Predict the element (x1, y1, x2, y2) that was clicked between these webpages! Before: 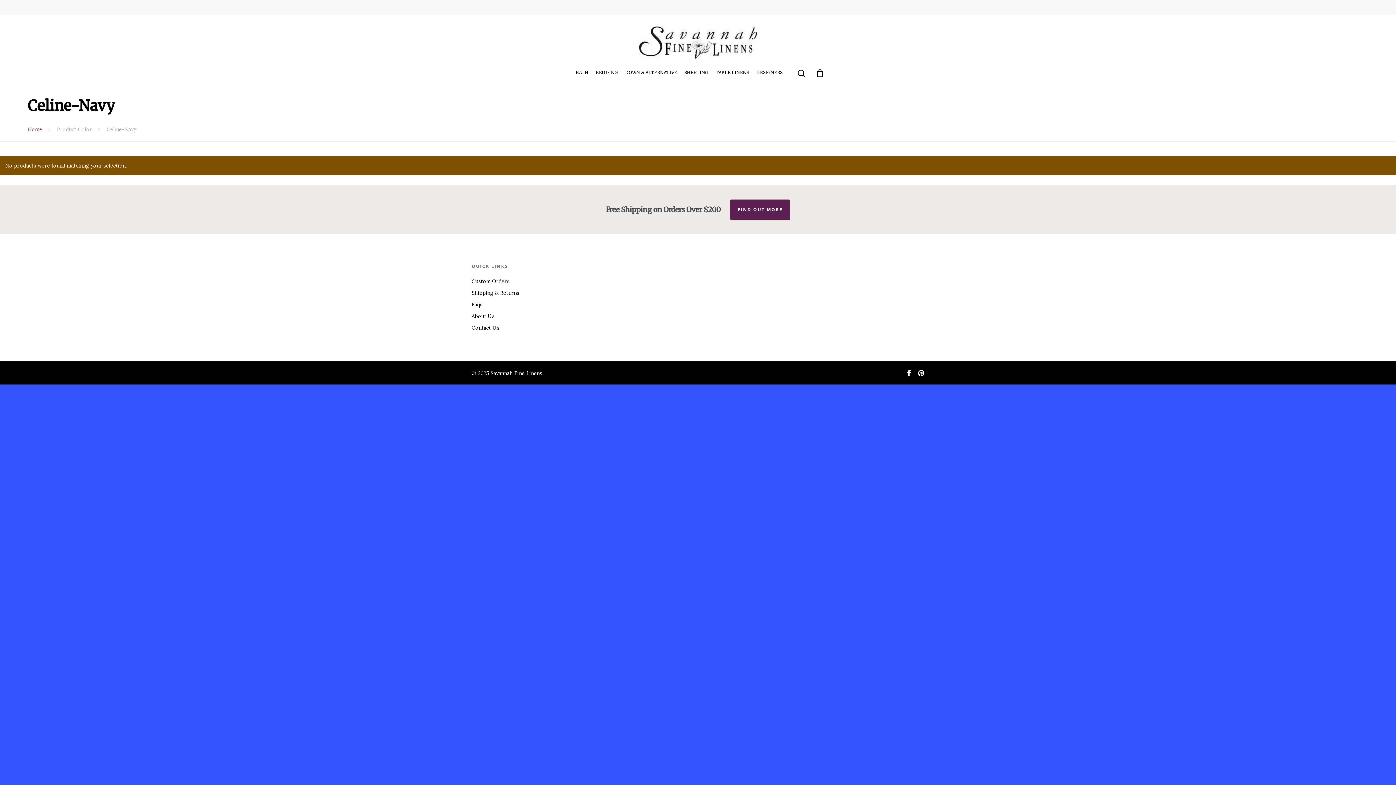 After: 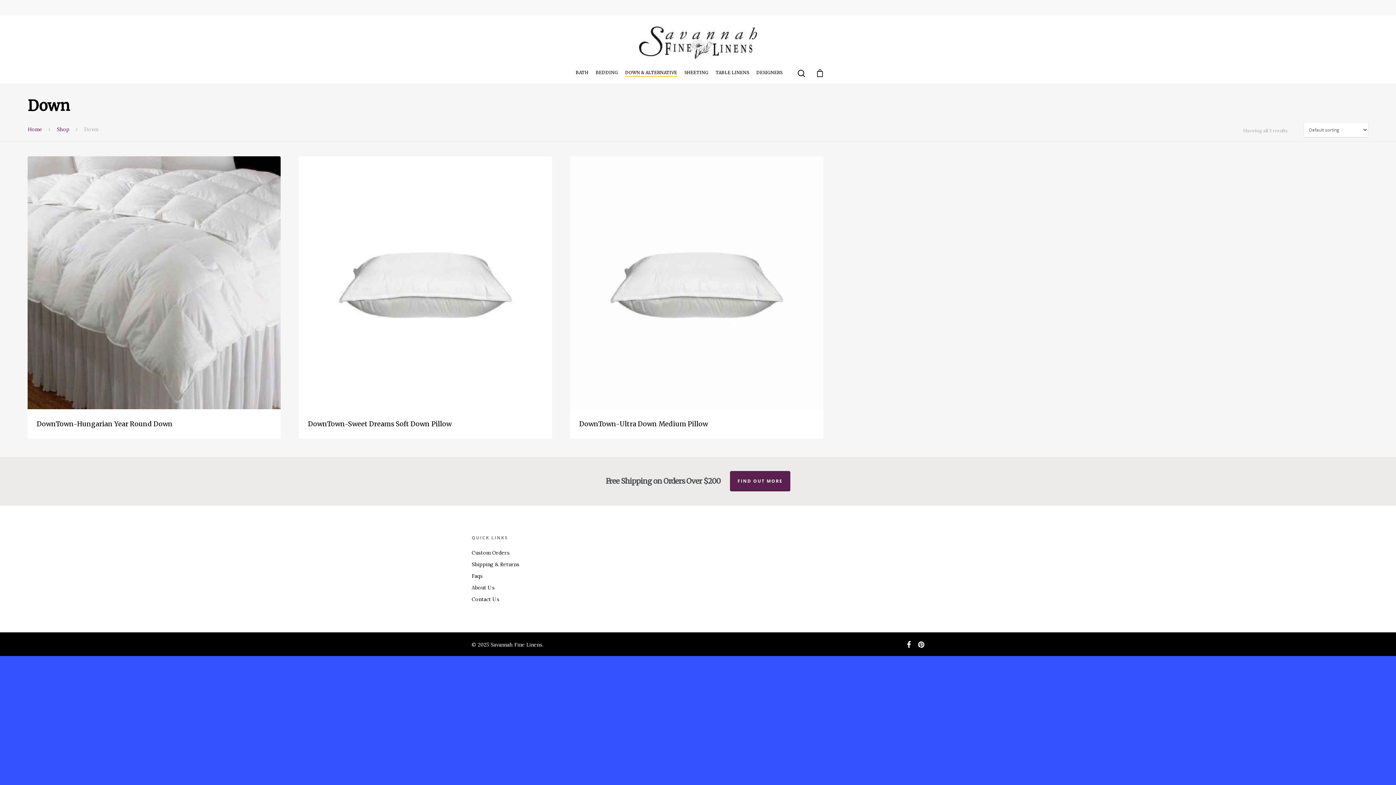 Action: bbox: (625, 69, 677, 82) label: DOWN & ALTERNATIVE